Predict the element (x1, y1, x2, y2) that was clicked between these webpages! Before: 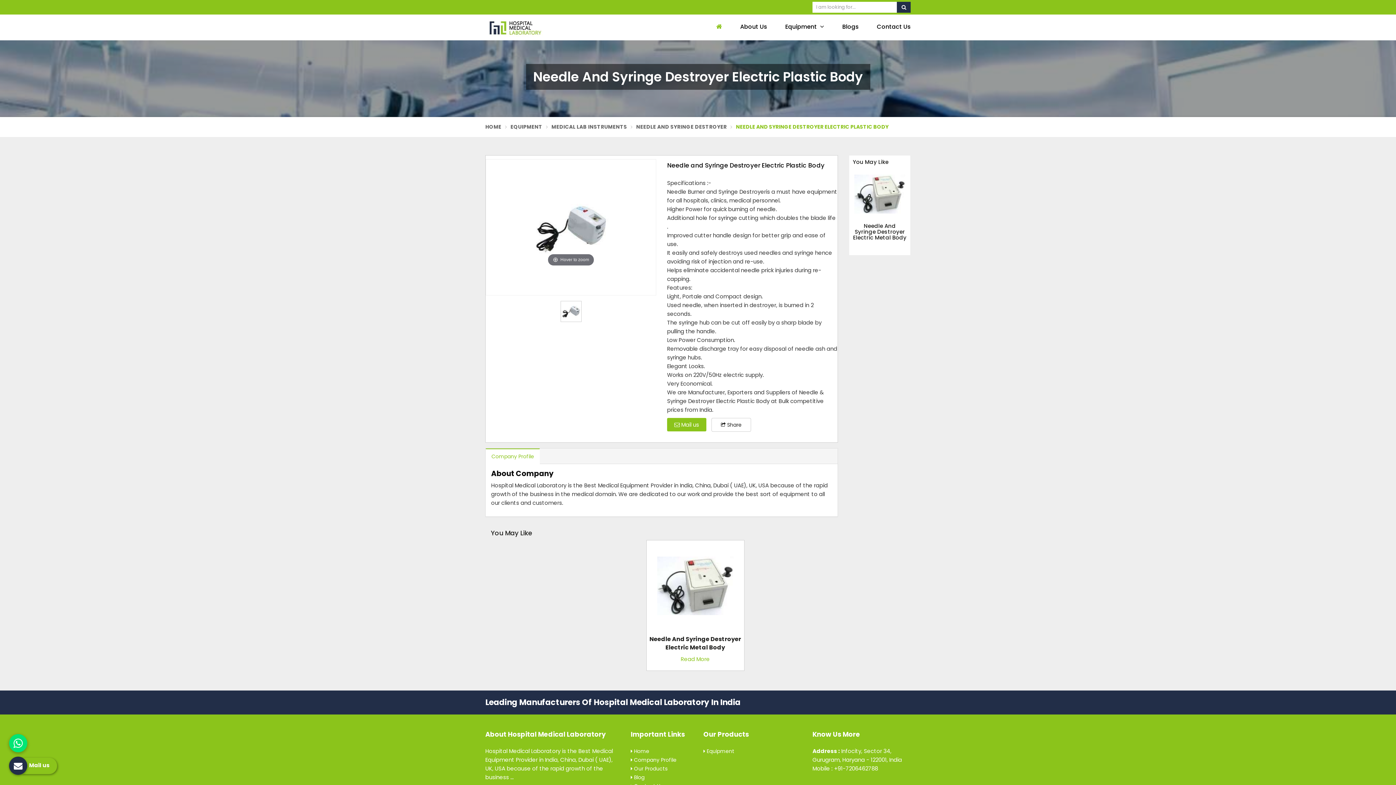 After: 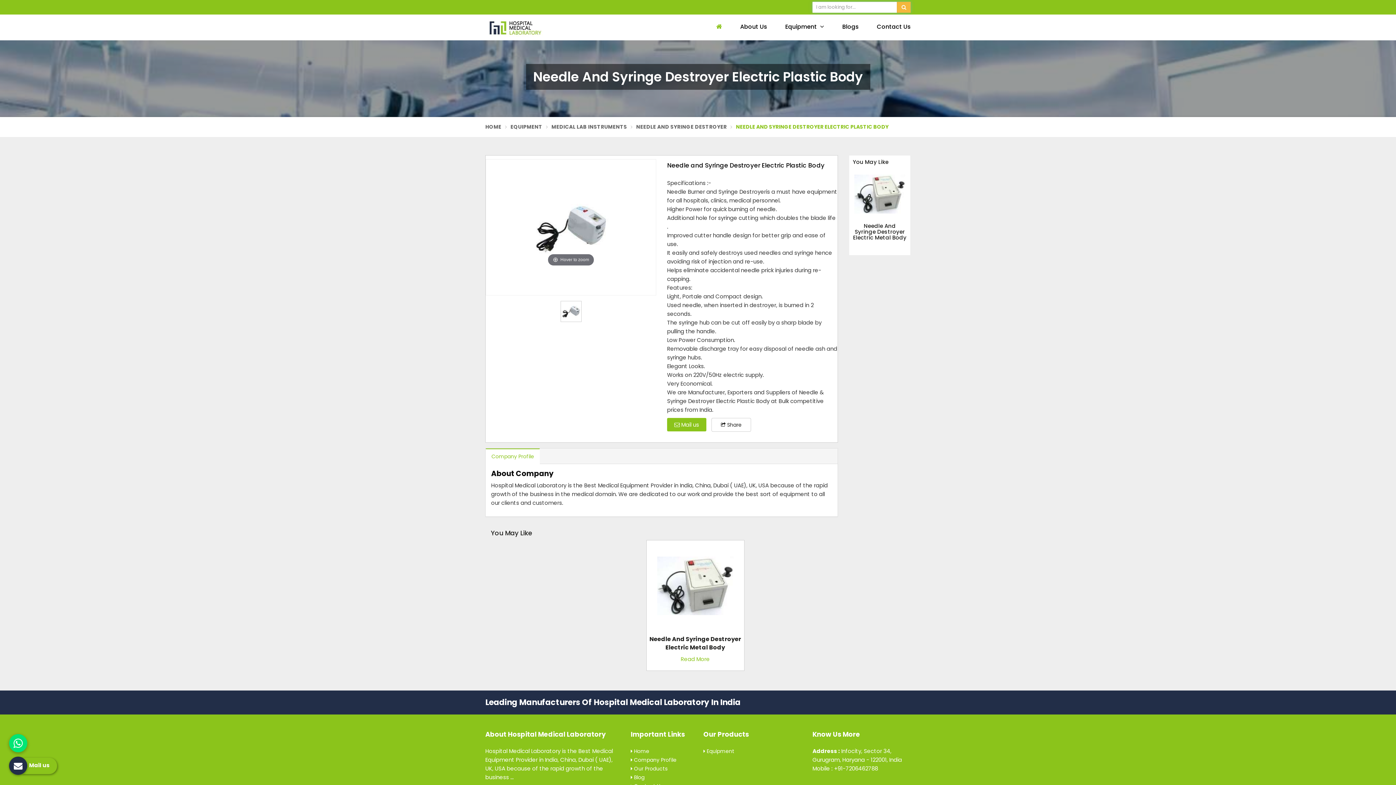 Action: bbox: (897, 1, 910, 12)